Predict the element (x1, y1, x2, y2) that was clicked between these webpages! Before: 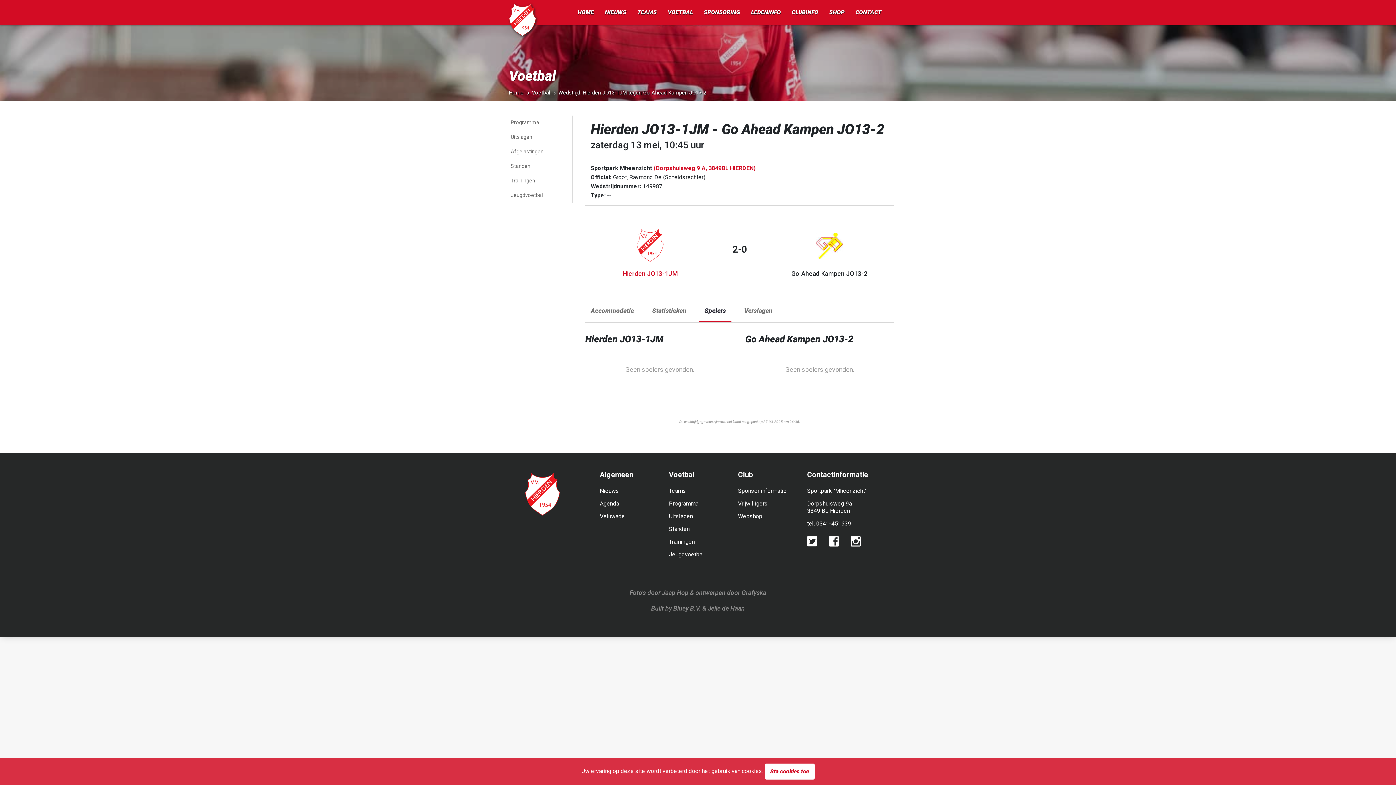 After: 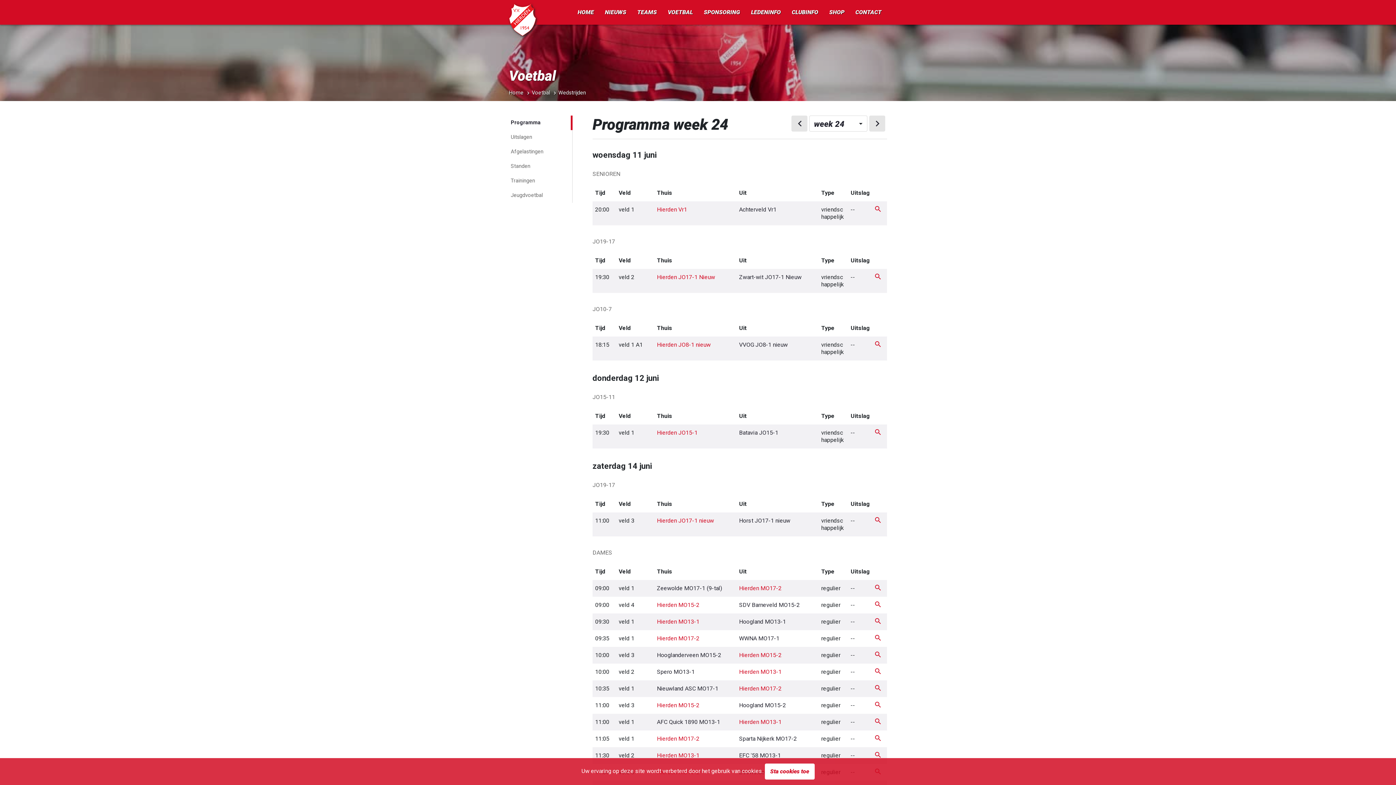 Action: label: Programma bbox: (510, 115, 572, 130)